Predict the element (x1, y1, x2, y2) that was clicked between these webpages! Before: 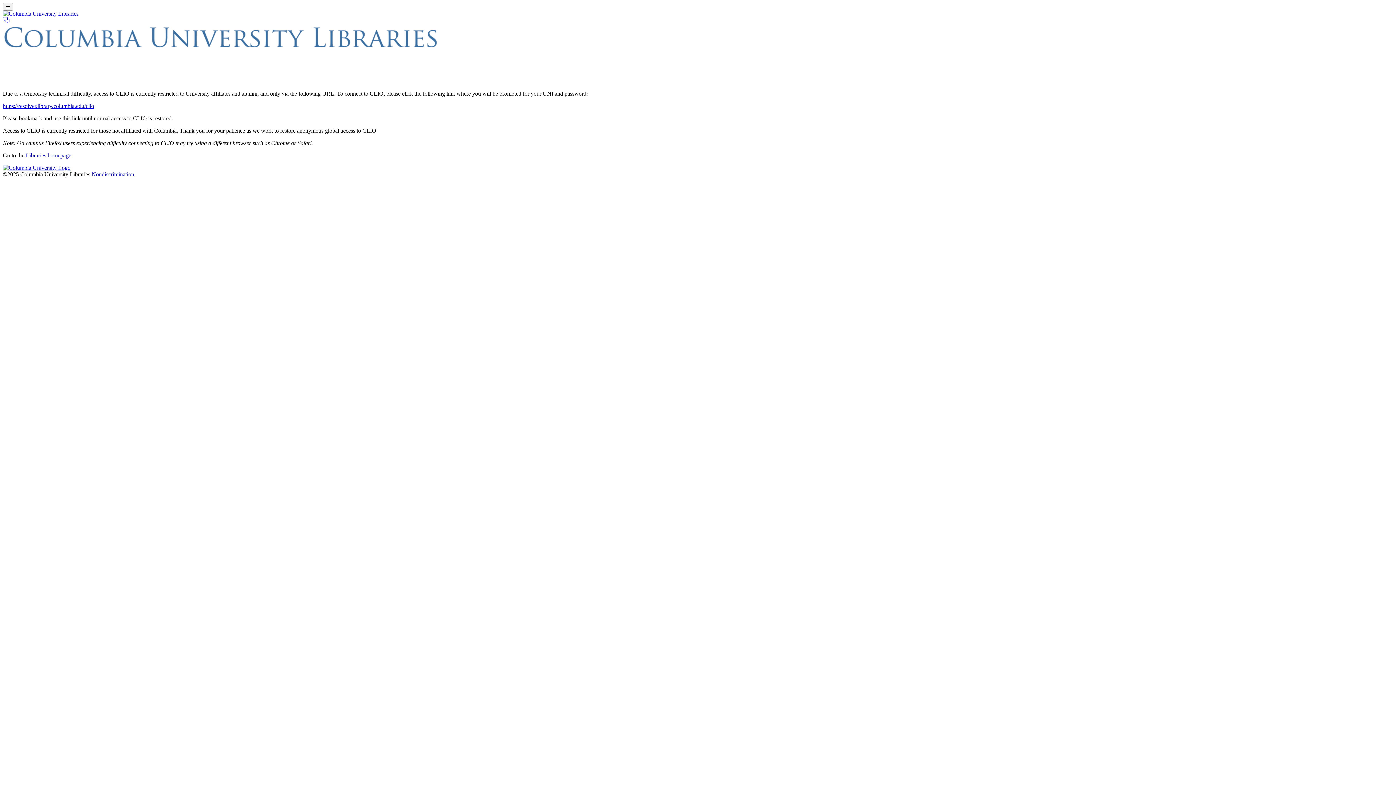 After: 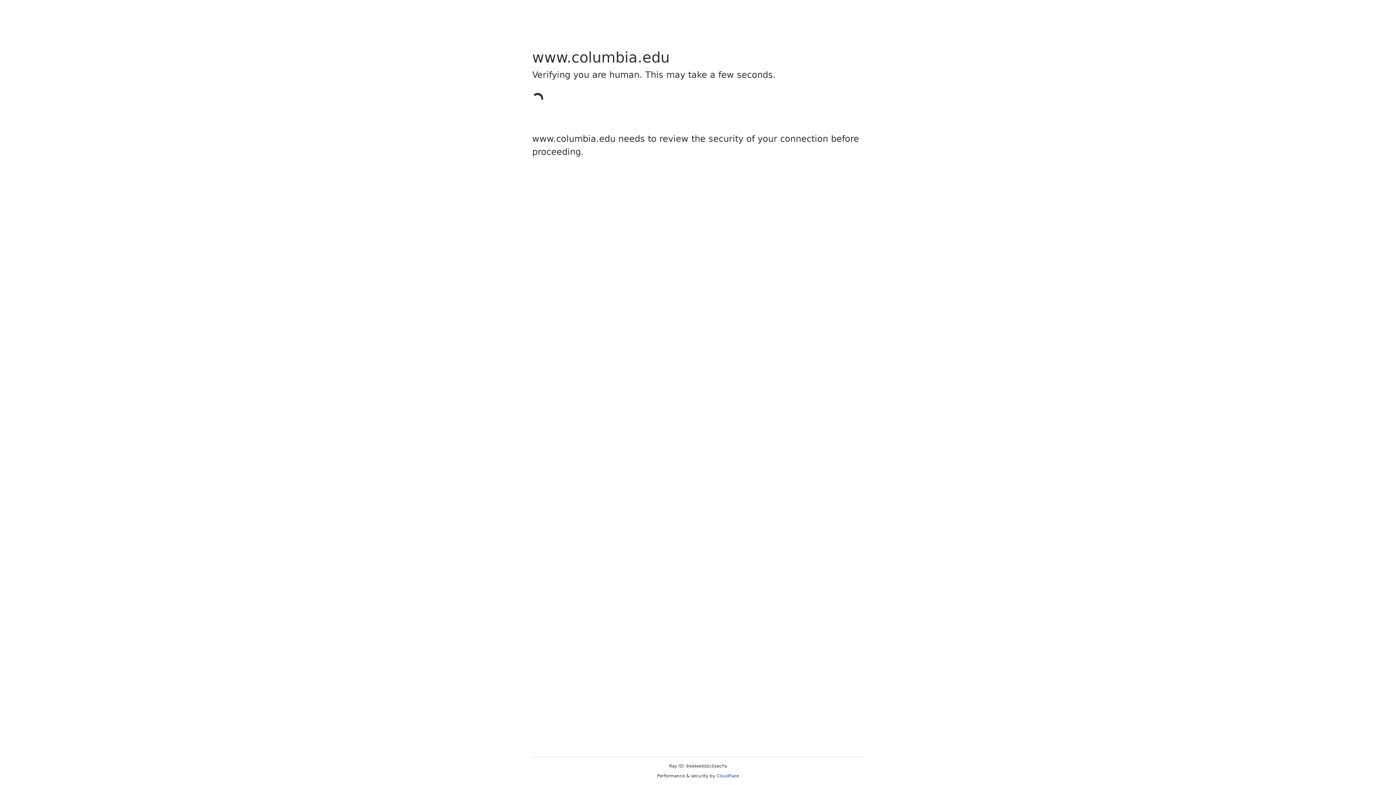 Action: label: https://resolver.library.columbia.edu/clio bbox: (2, 102, 94, 109)